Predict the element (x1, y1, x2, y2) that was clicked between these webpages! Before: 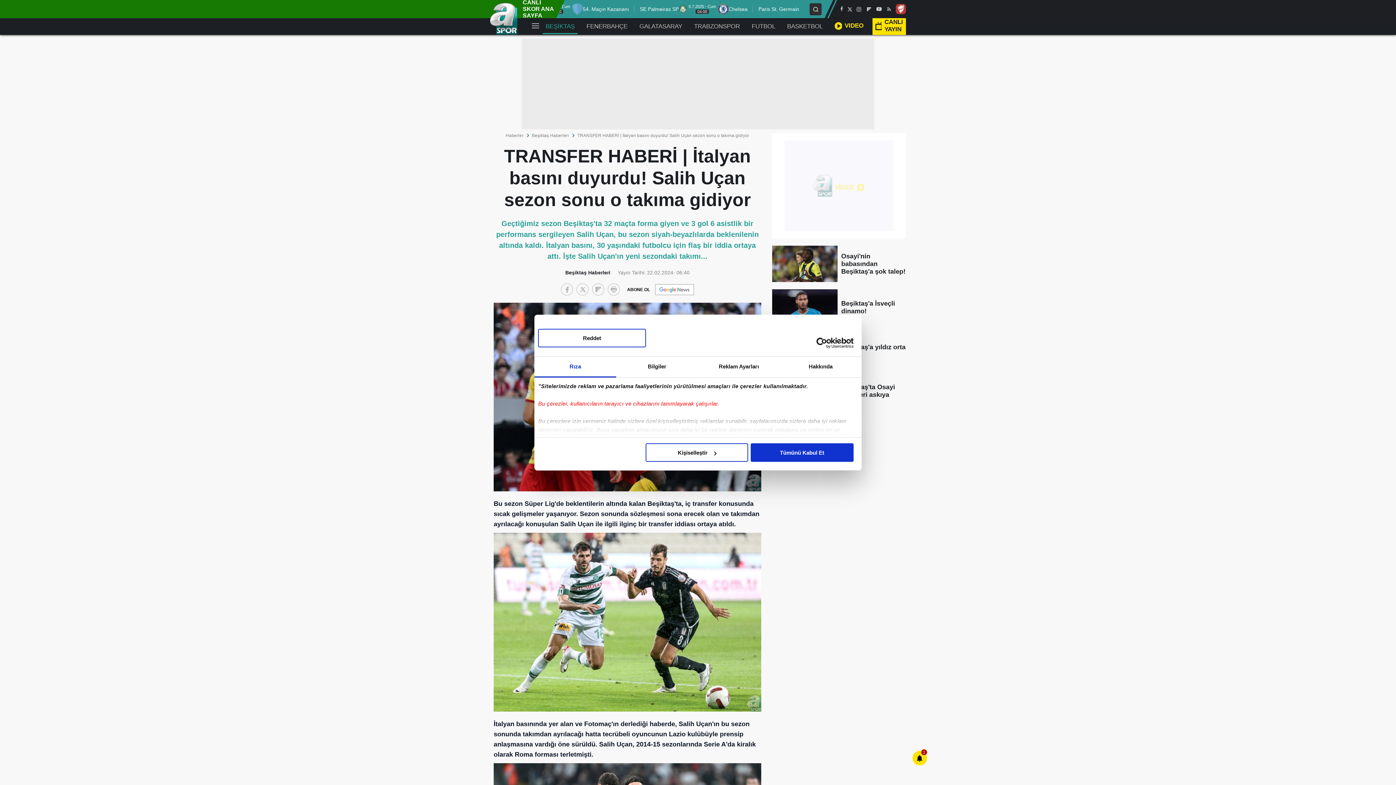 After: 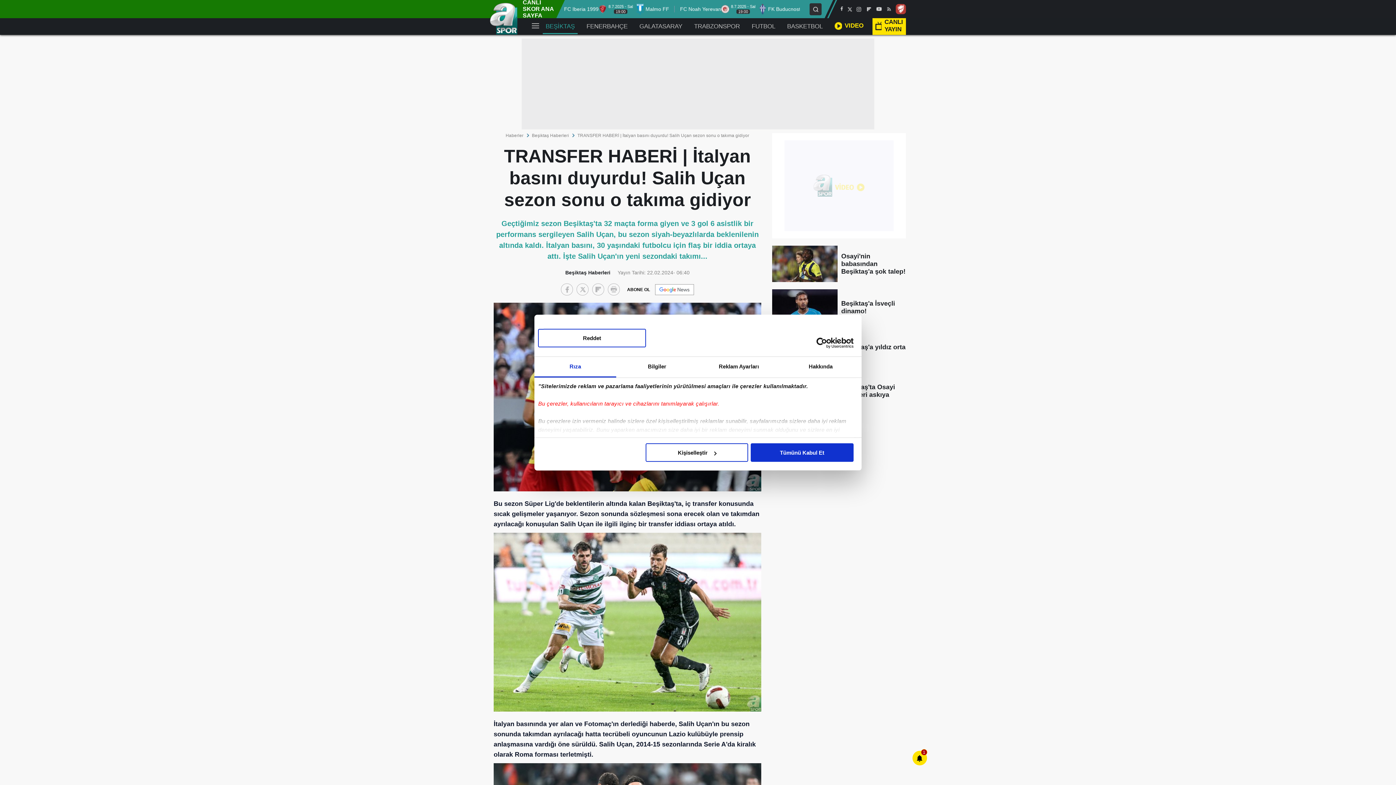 Action: bbox: (856, 6, 862, 12)